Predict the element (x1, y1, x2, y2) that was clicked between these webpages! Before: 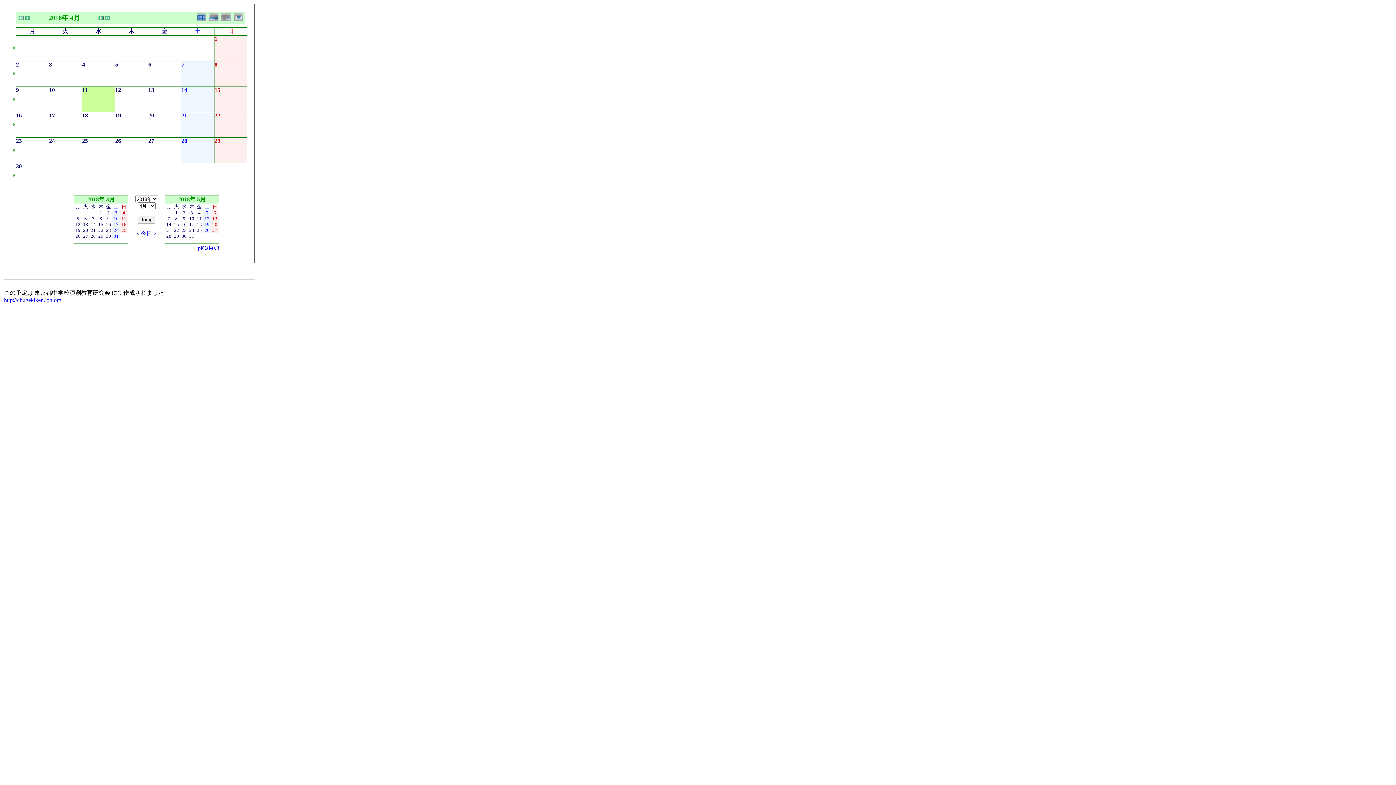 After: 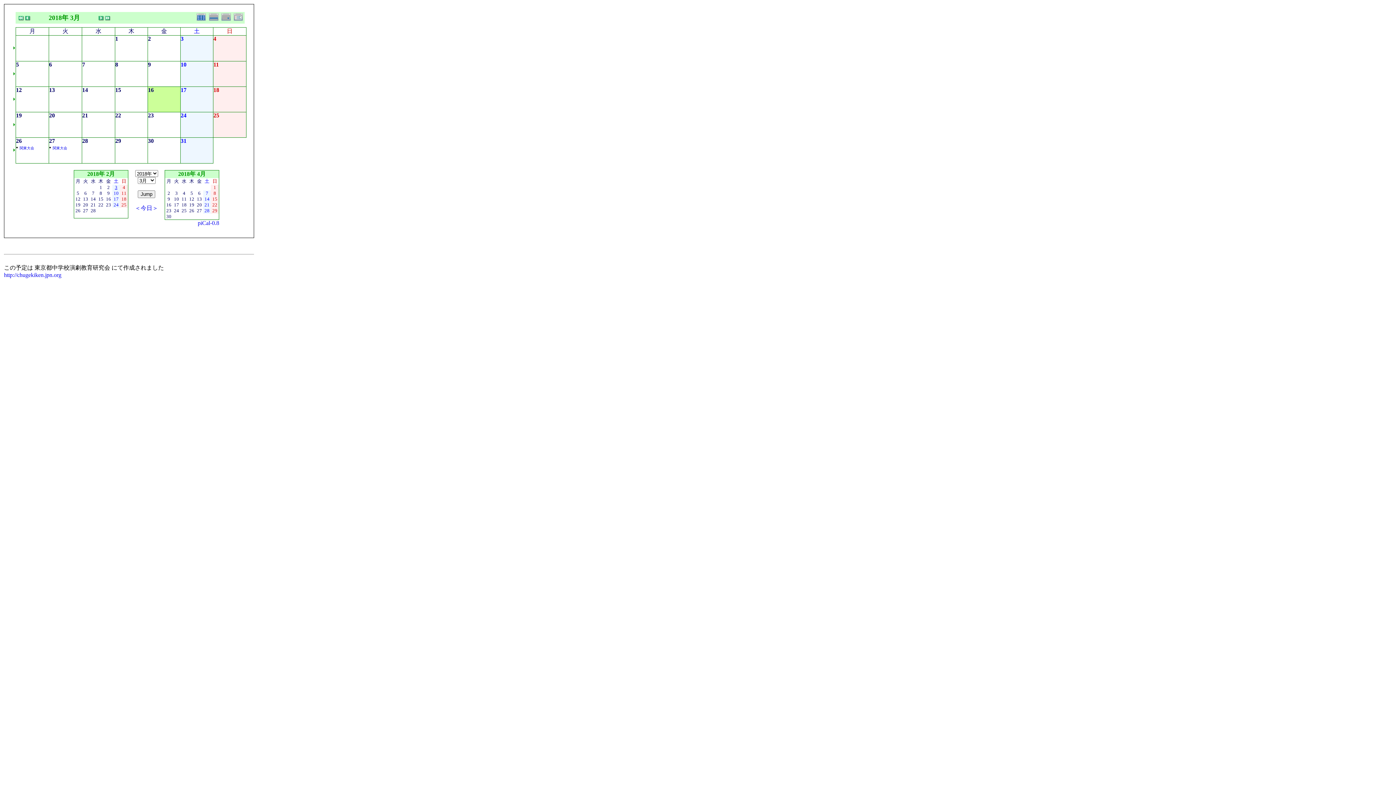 Action: label: 16 bbox: (106, 221, 111, 227)